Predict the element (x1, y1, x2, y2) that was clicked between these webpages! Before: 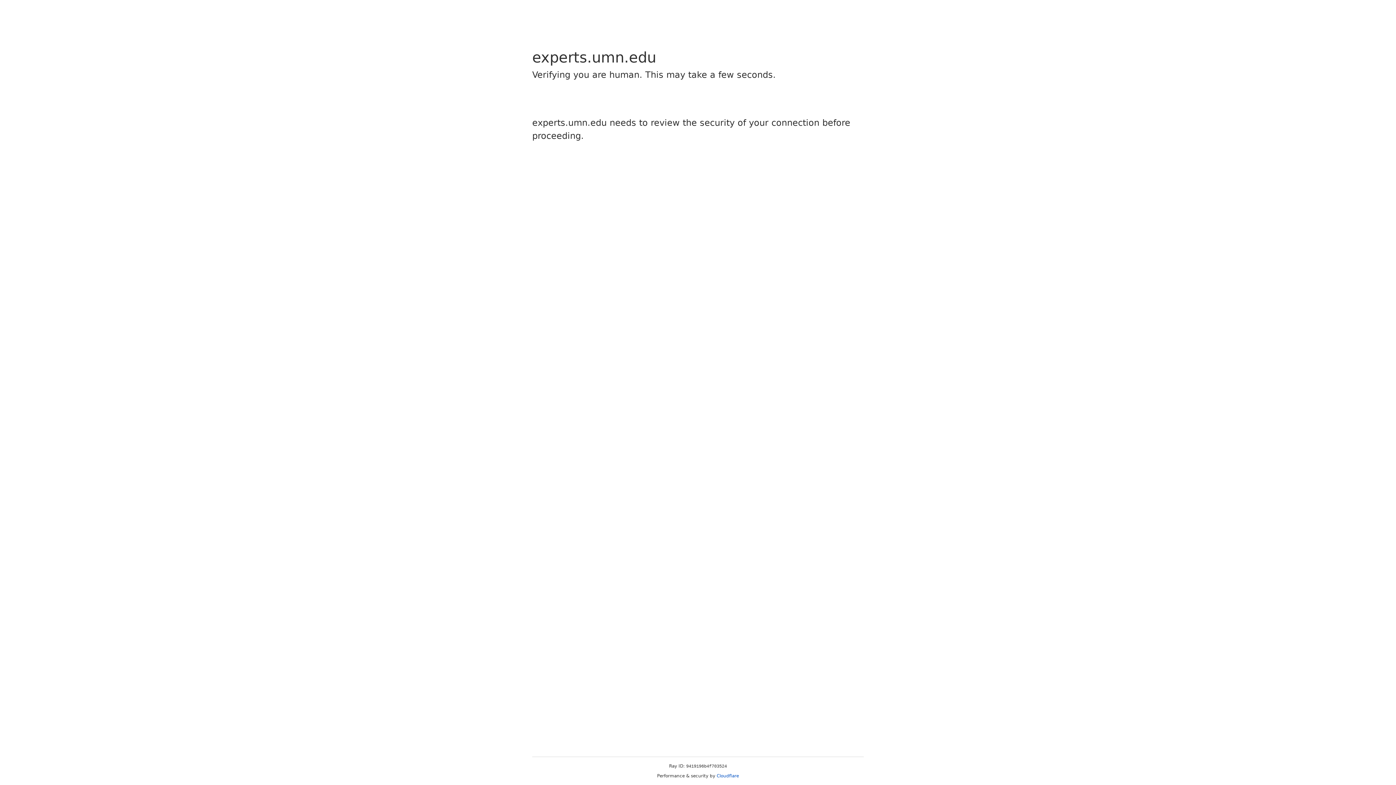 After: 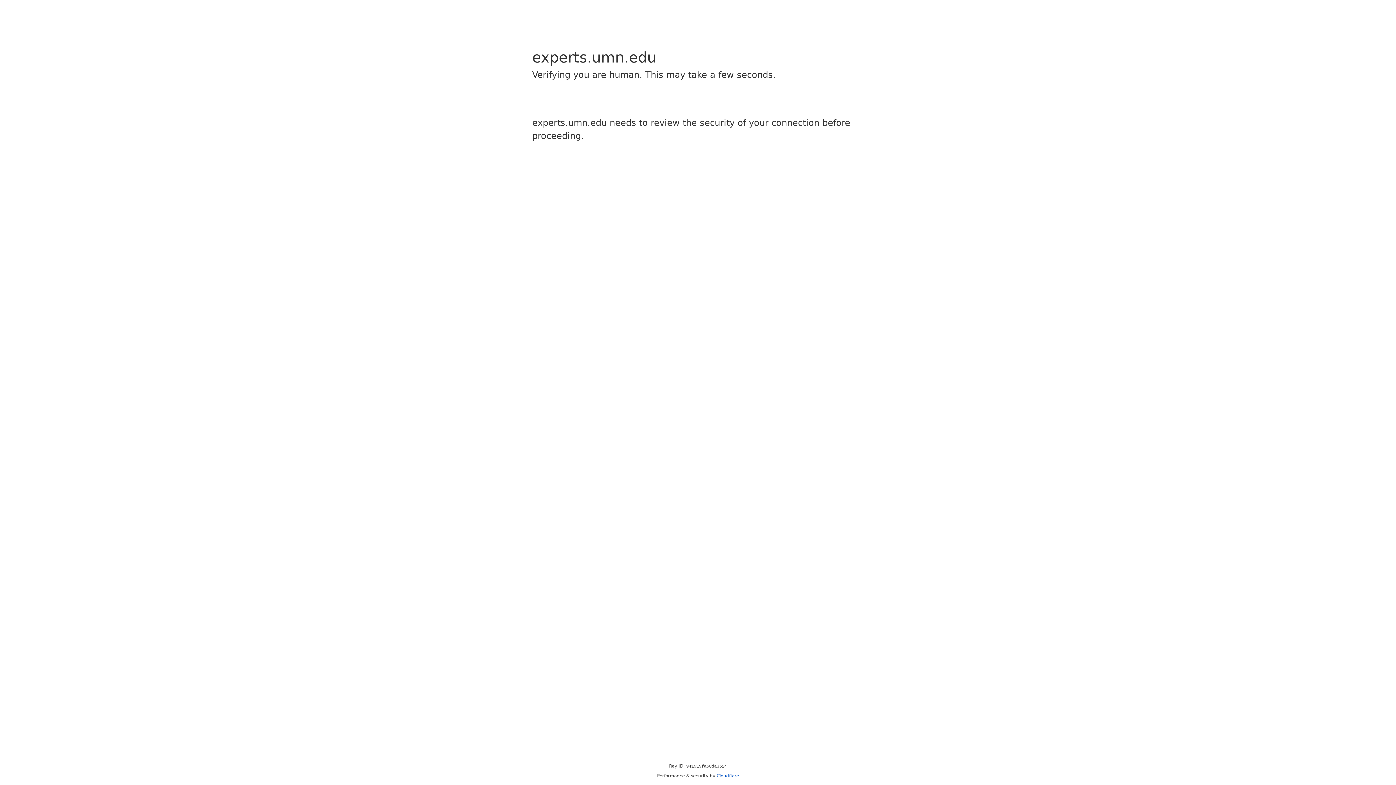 Action: bbox: (716, 773, 739, 778) label: Cloudflare